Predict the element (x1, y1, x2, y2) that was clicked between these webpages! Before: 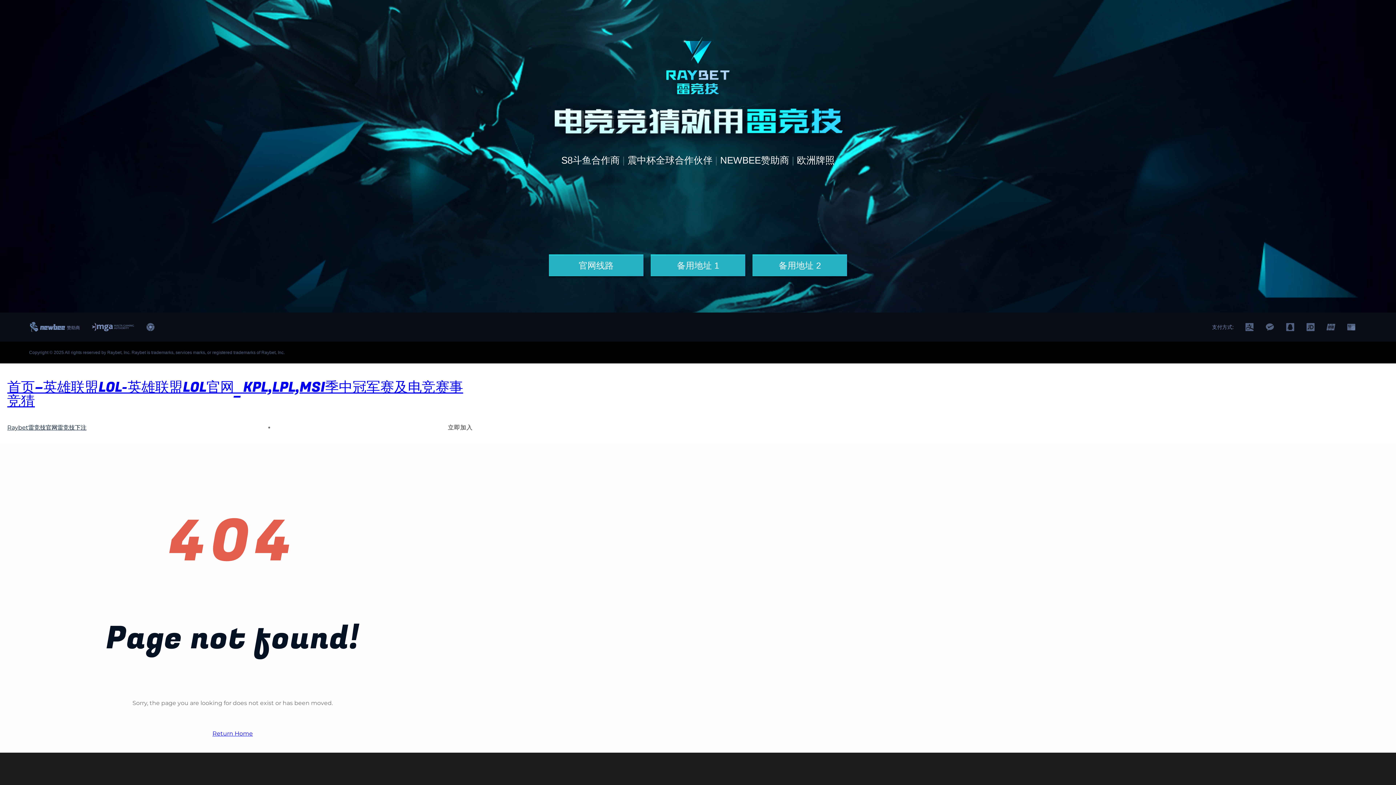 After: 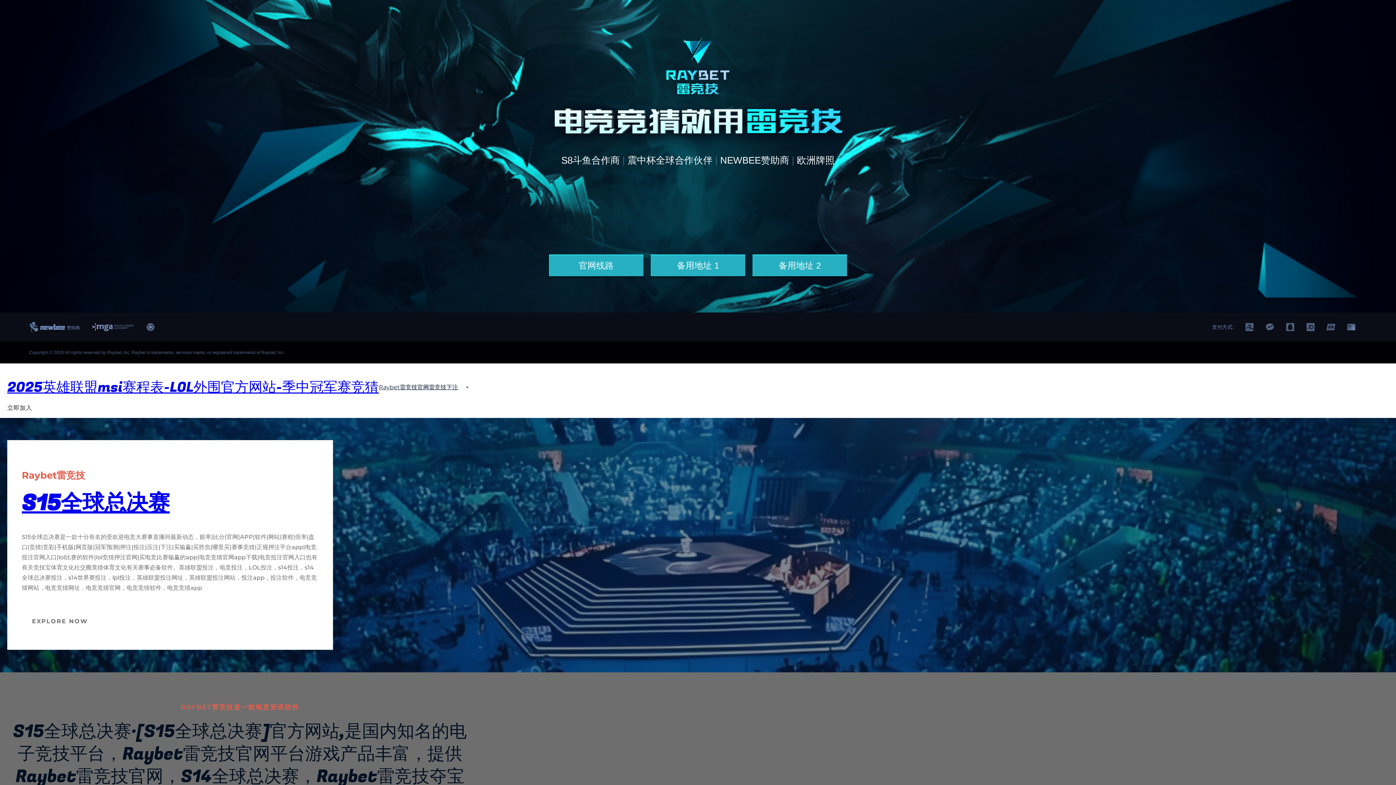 Action: label: 首页–英雄联盟LOL-英雄联盟LOL官网_KPL,LPL,MSI季中冠军赛及电竞赛事竞猜 bbox: (7, 377, 463, 411)